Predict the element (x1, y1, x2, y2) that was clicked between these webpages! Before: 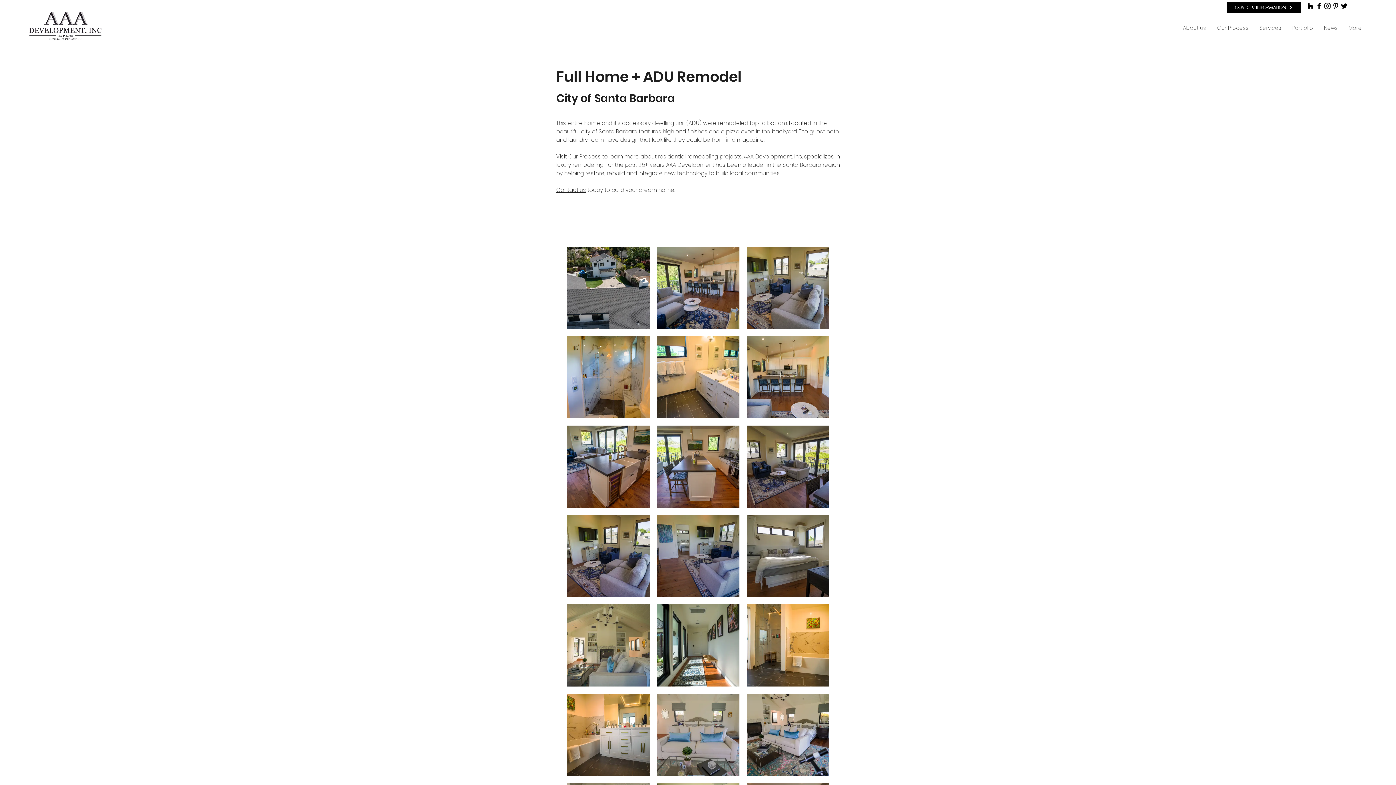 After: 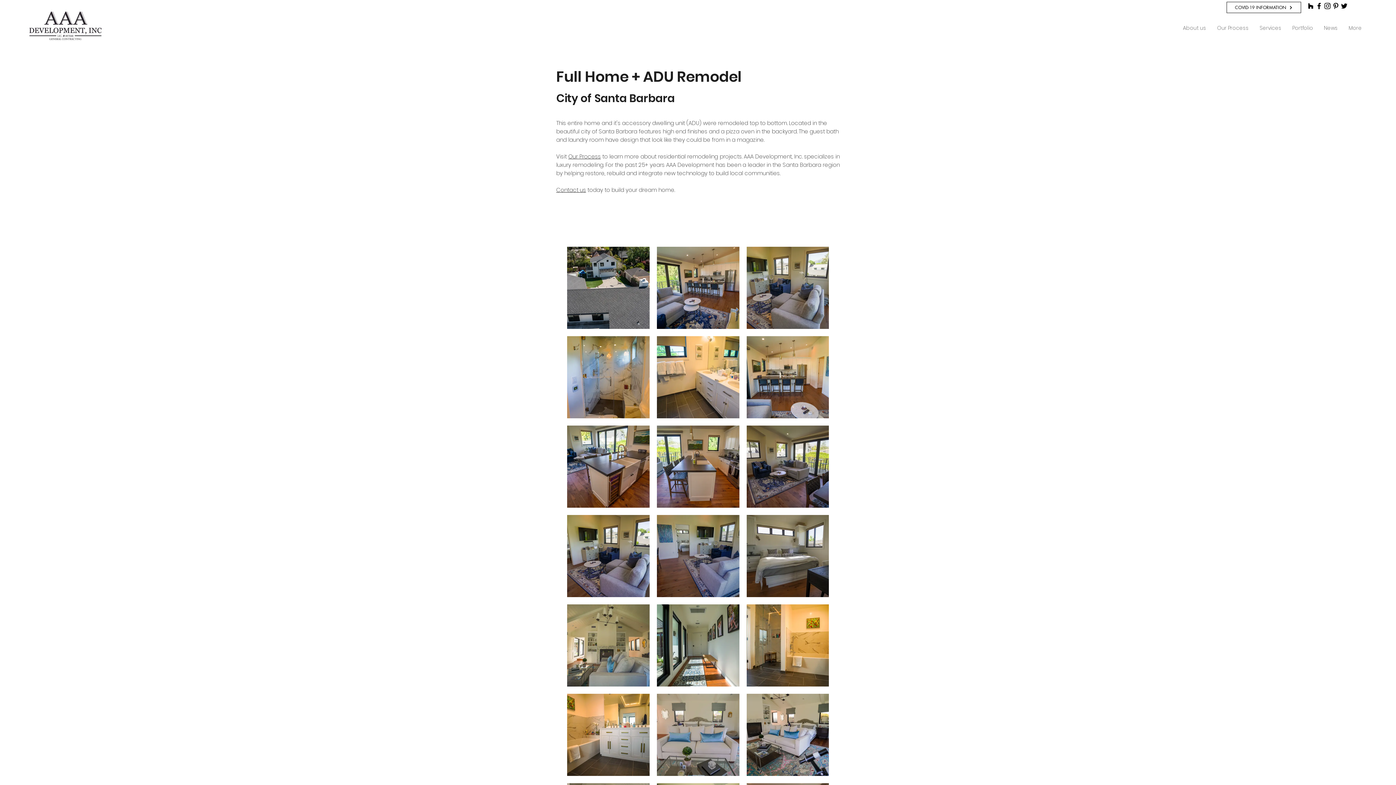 Action: bbox: (1226, 1, 1301, 13) label: COVID-19 INFORMATION